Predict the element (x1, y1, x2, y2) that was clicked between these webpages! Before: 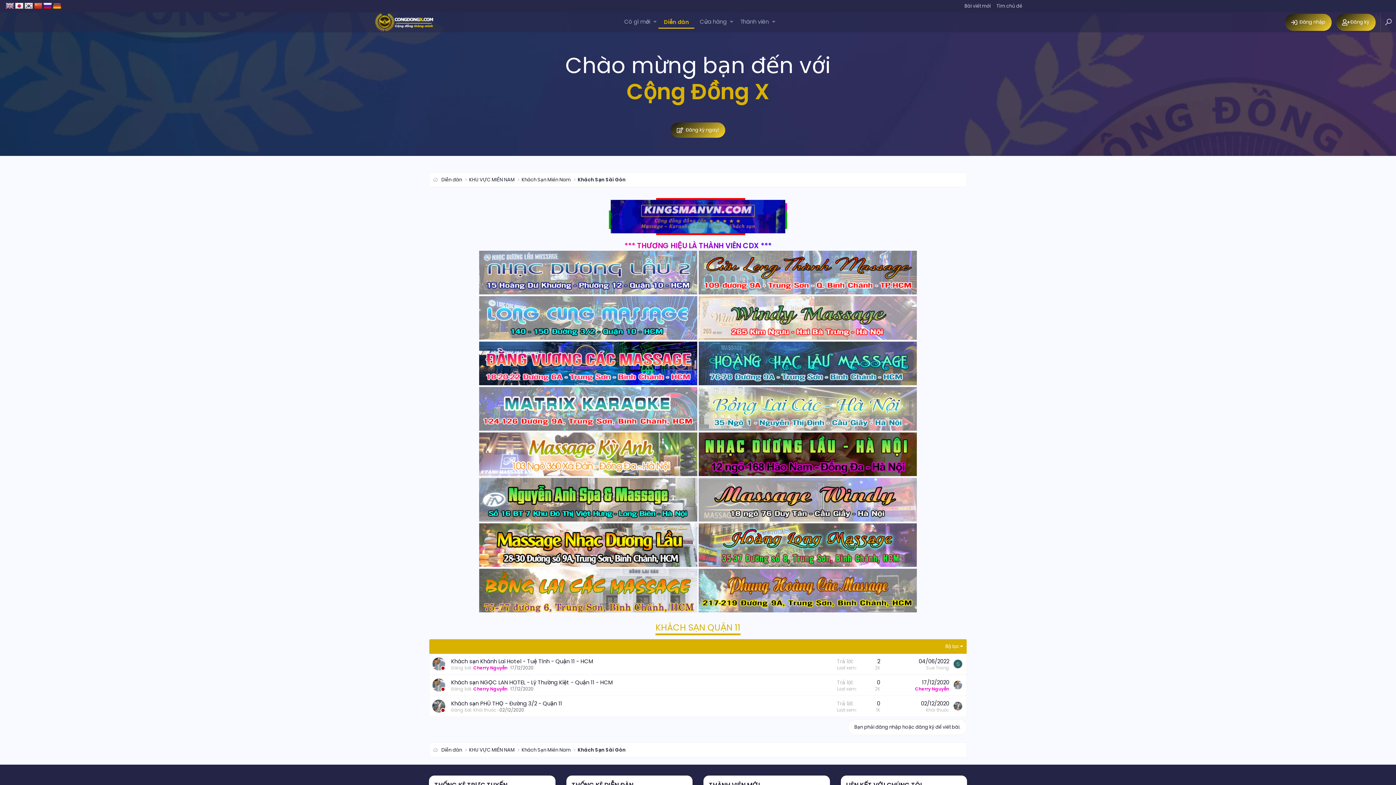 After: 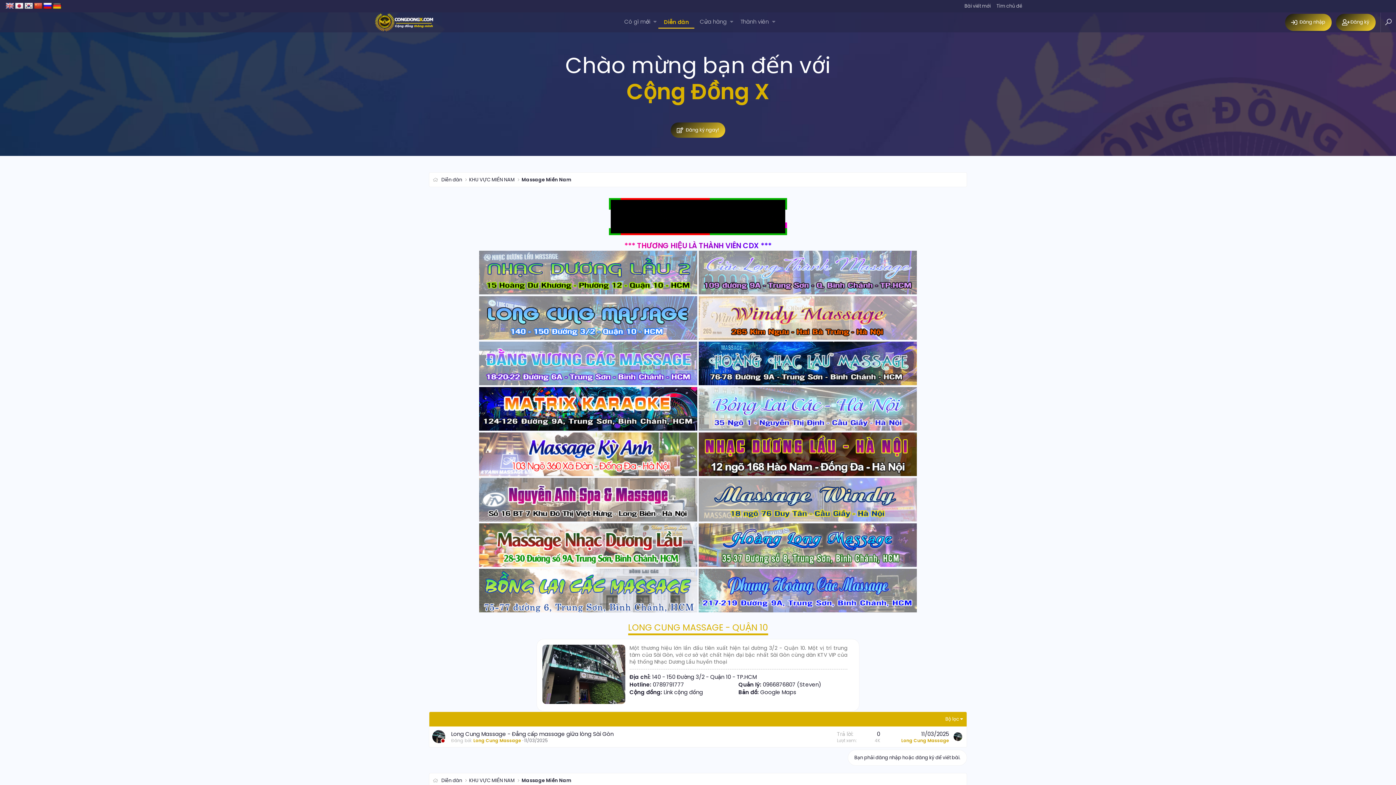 Action: bbox: (479, 334, 698, 341) label:  